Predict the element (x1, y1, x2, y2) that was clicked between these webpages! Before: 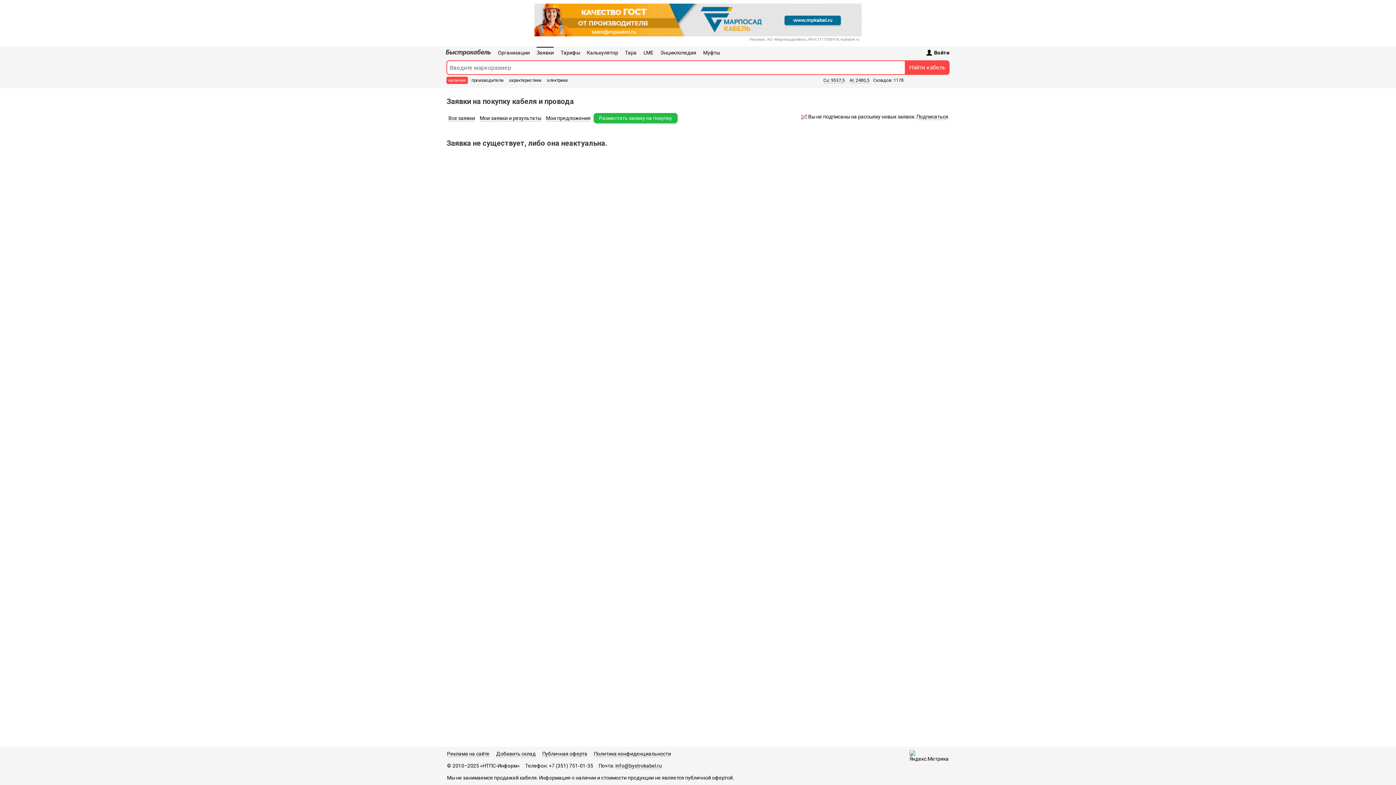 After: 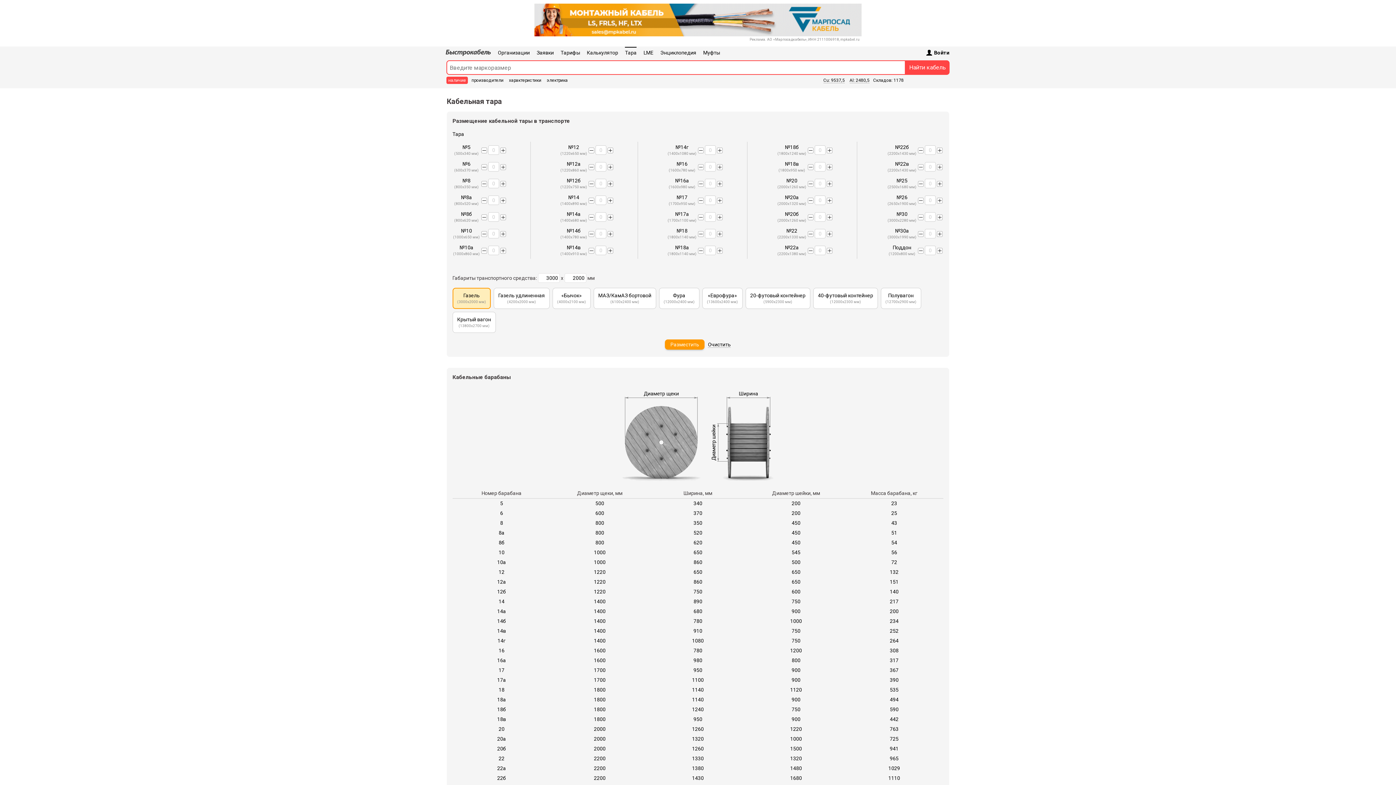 Action: label: Тара bbox: (625, 49, 636, 55)